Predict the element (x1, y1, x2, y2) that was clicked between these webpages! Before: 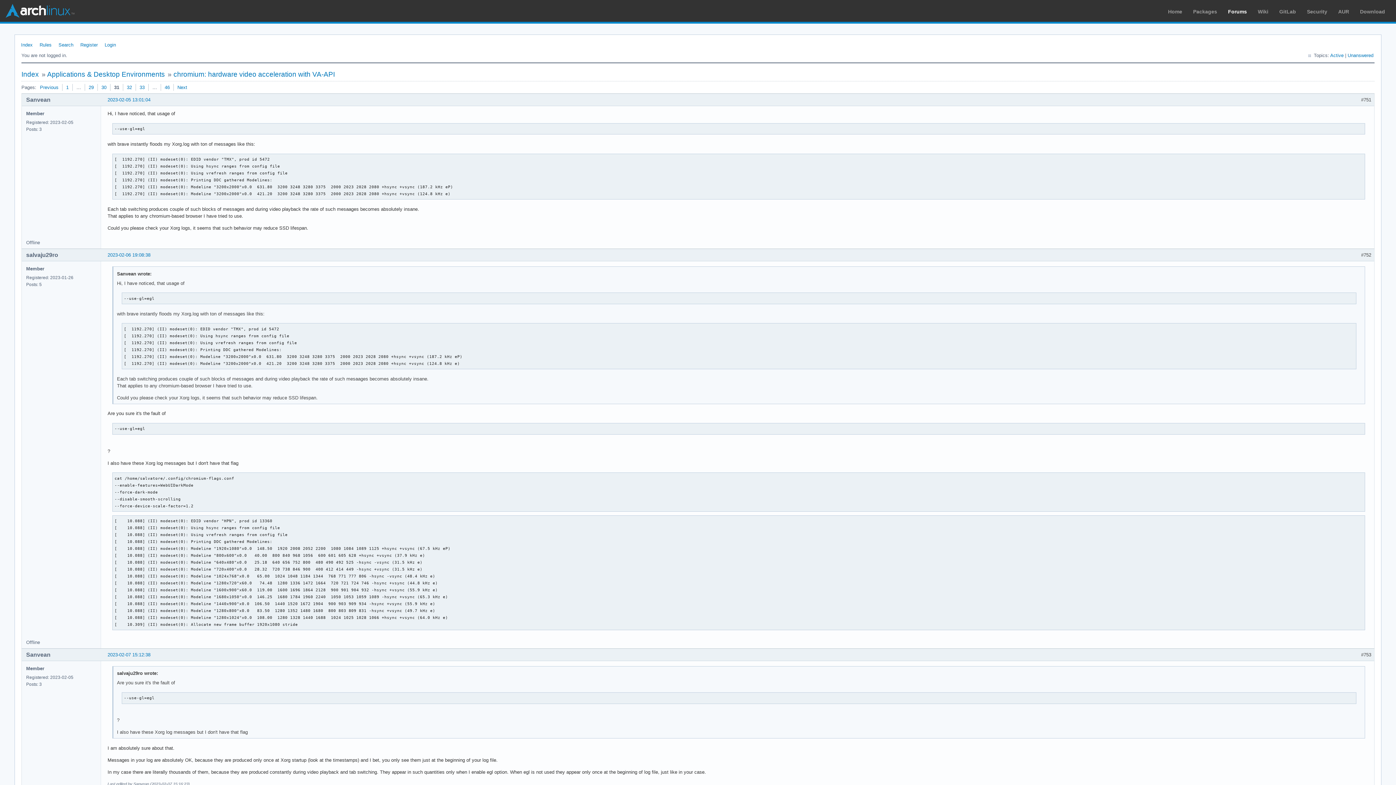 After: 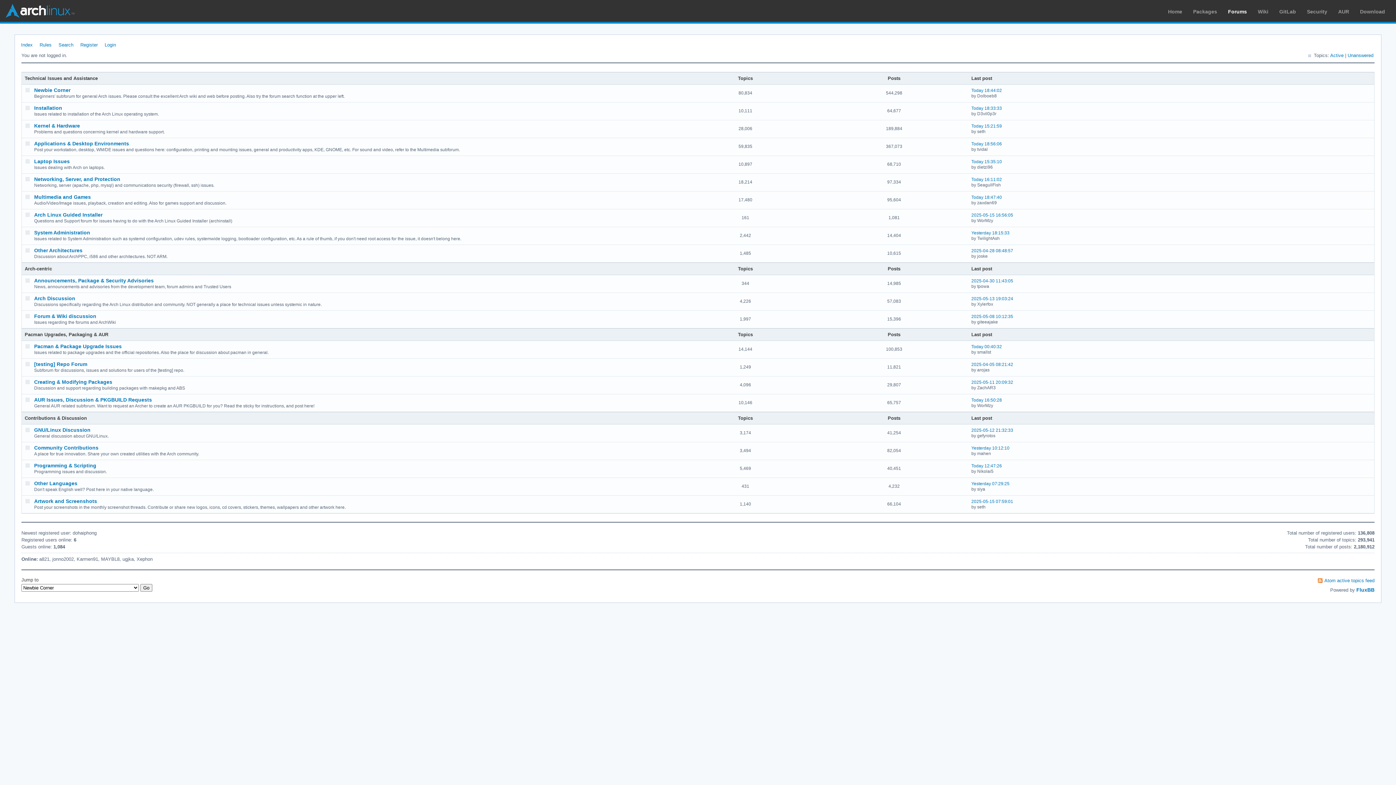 Action: label: Forums bbox: (1228, 8, 1247, 14)